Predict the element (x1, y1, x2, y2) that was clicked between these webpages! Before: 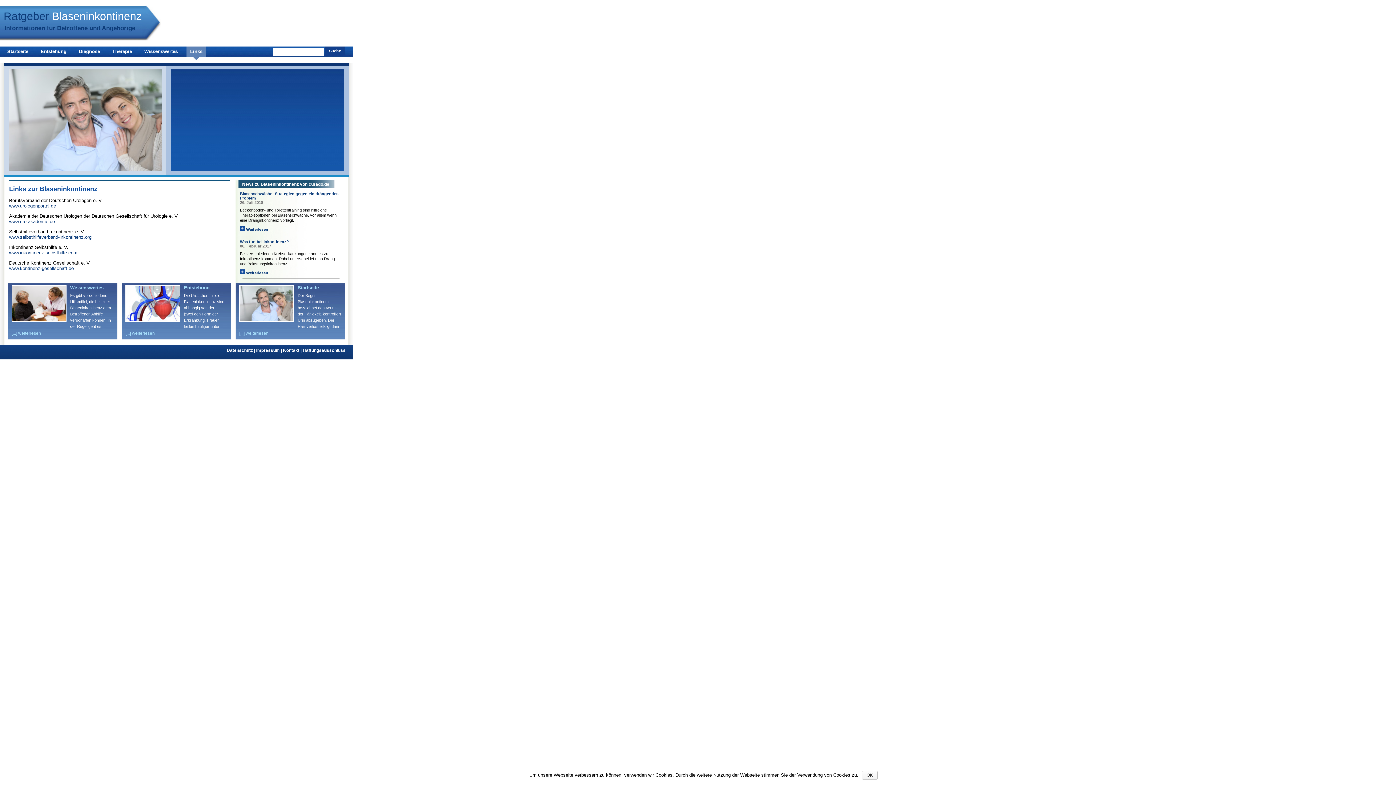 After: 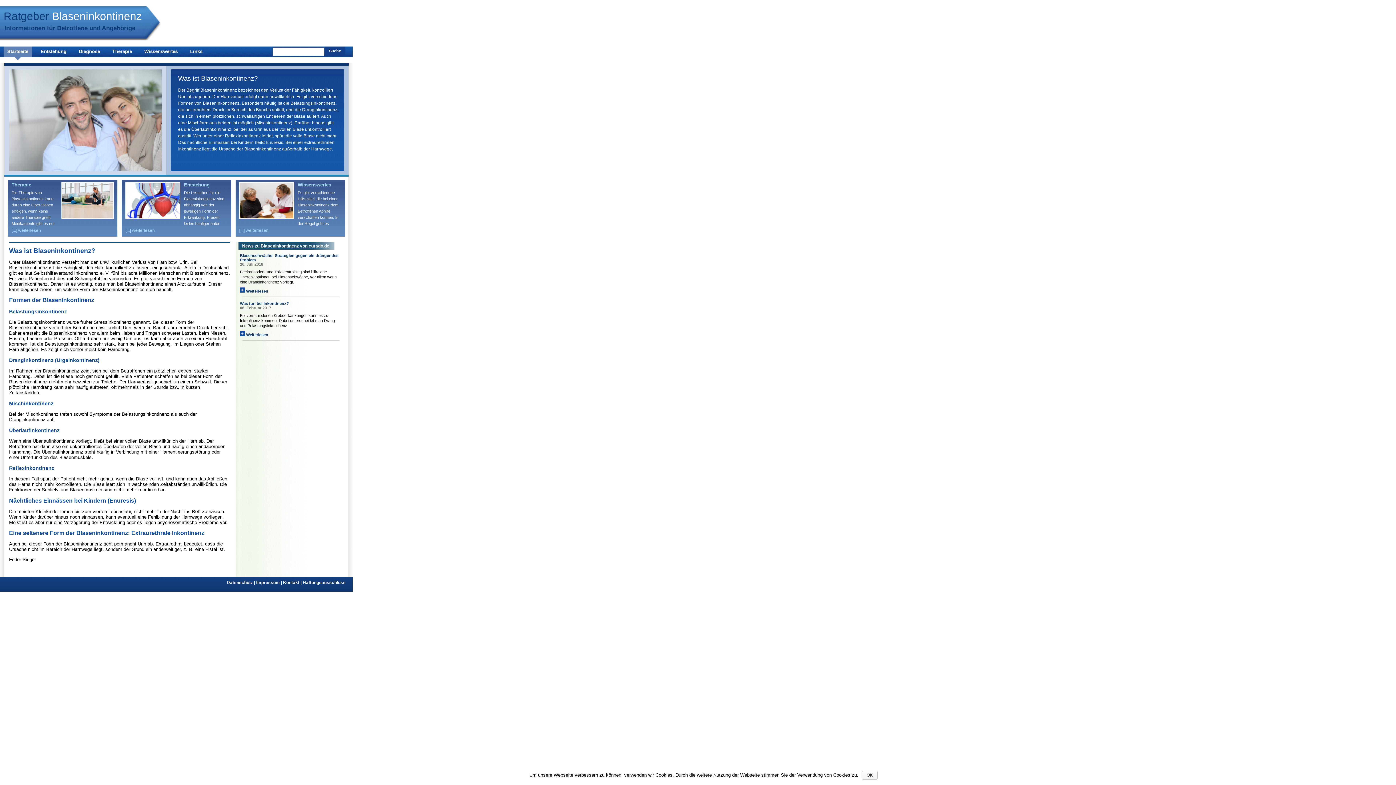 Action: bbox: (239, 315, 294, 321)